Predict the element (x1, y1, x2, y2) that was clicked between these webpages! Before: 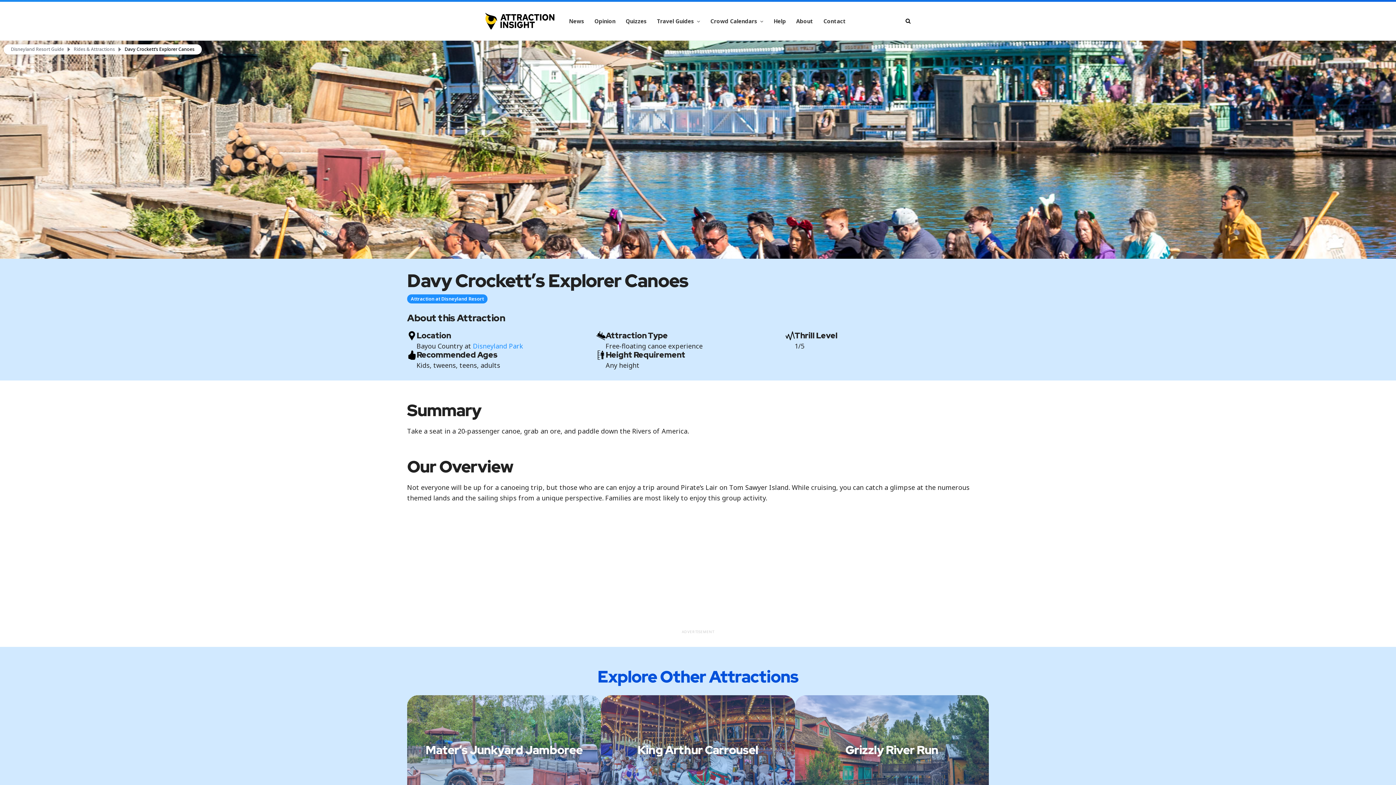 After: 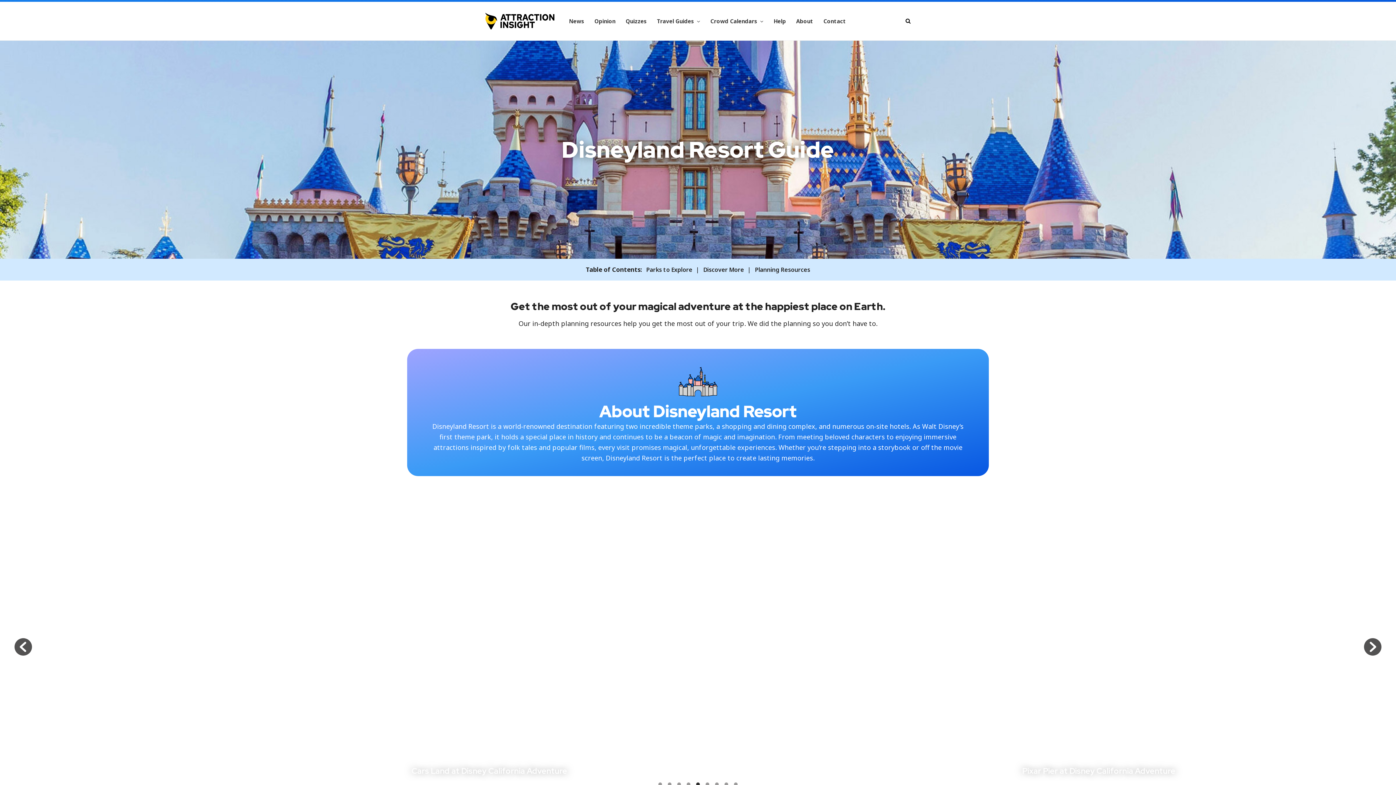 Action: label: Disneyland Resort Guide bbox: (10, 47, 64, 51)